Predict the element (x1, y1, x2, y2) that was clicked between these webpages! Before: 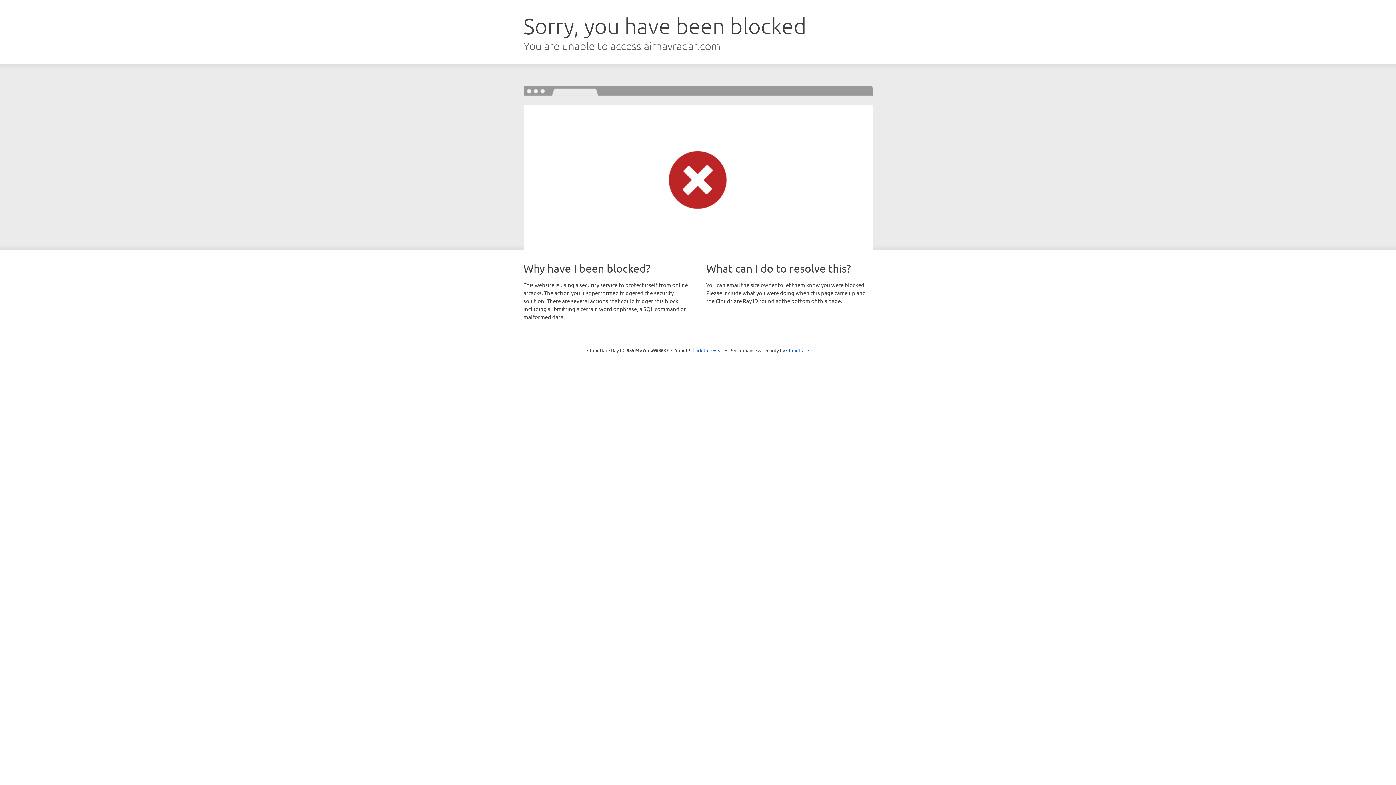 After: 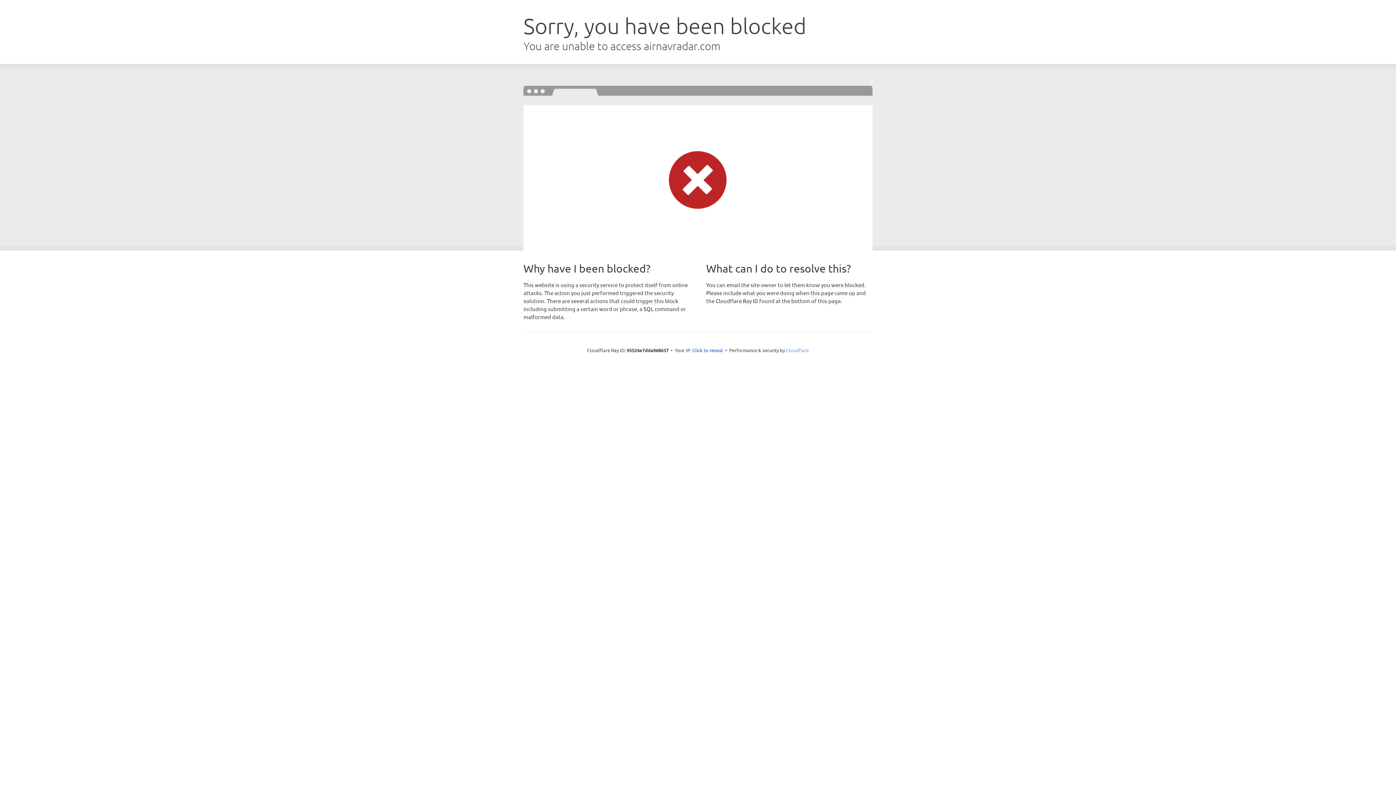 Action: bbox: (786, 347, 809, 353) label: Cloudflare